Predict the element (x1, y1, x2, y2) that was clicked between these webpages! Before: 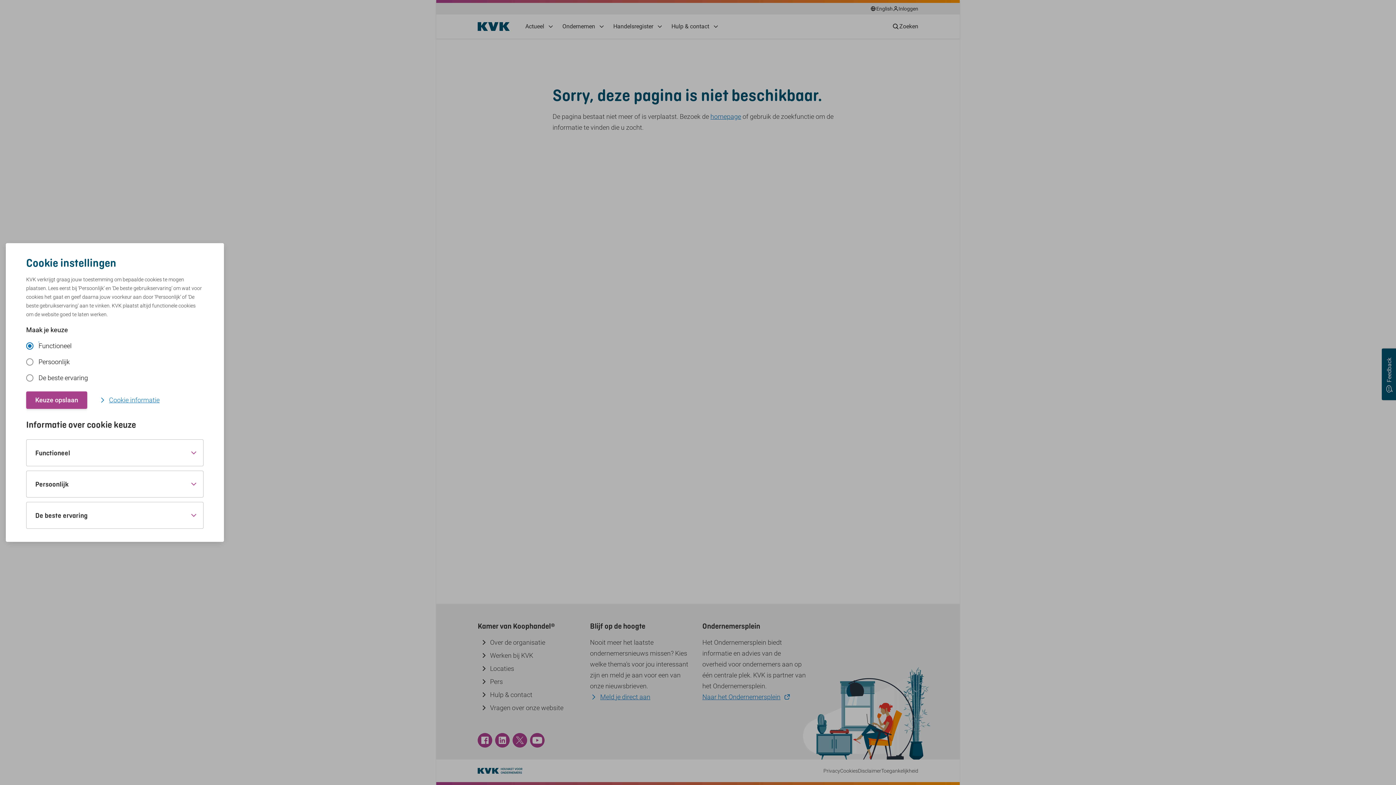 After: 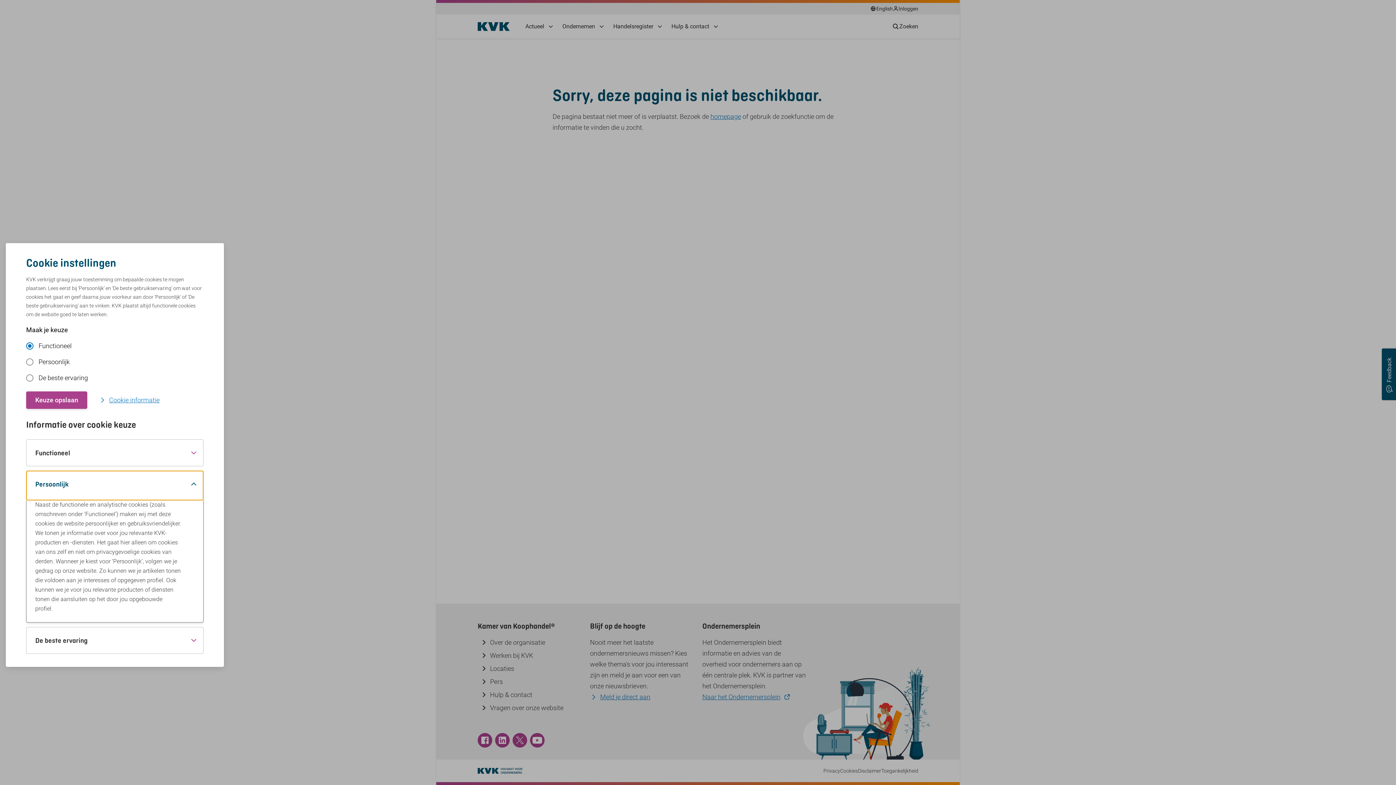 Action: bbox: (26, 471, 203, 497) label: Persoonlijk